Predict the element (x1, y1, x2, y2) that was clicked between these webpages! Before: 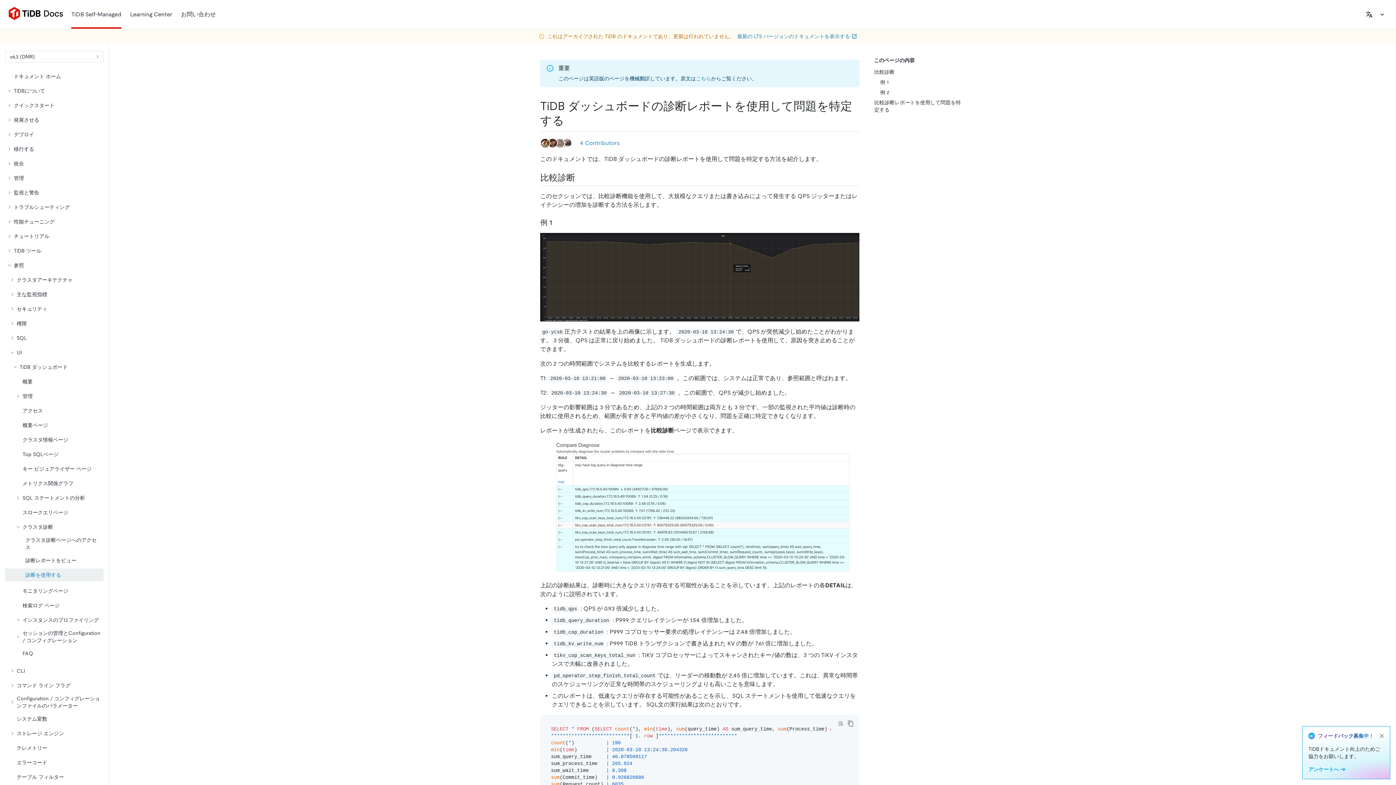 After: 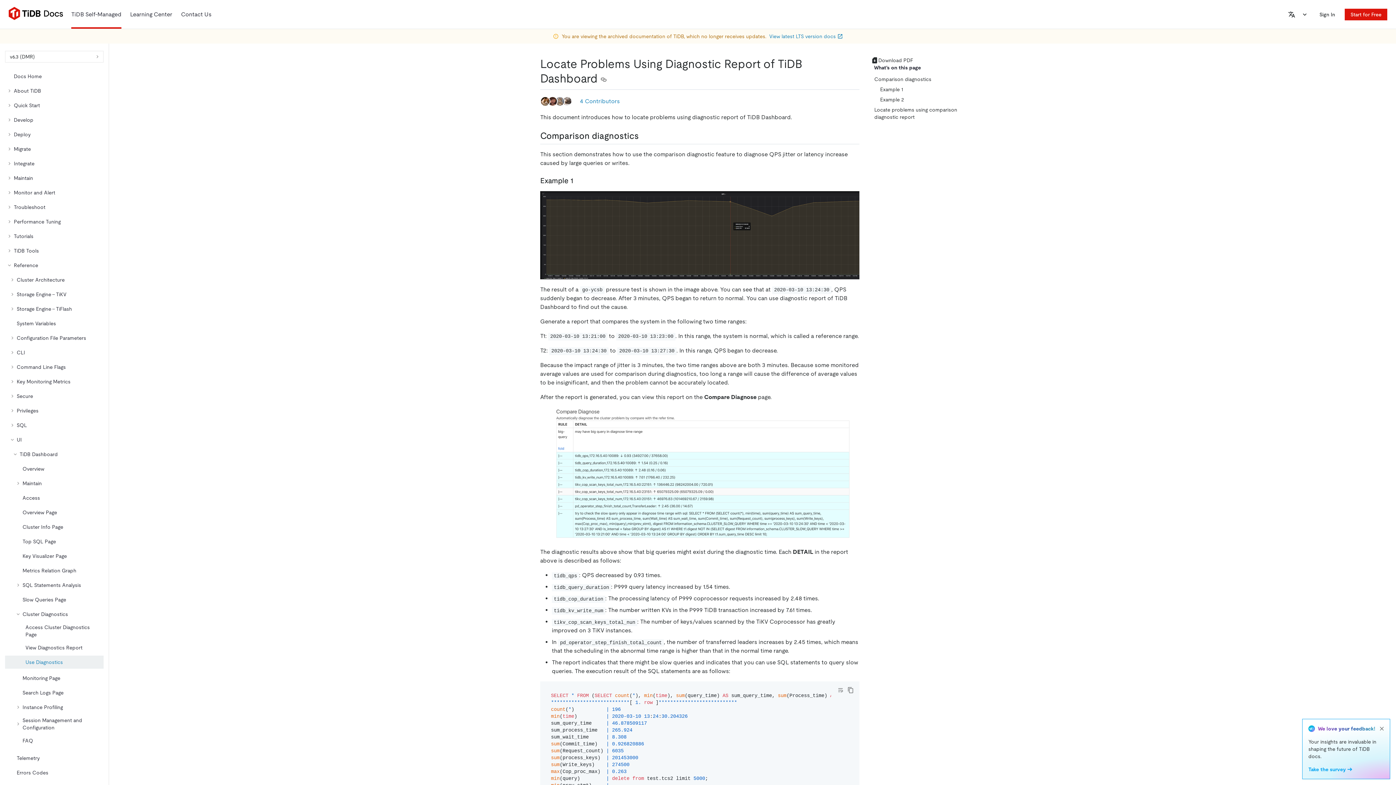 Action: label: こちら bbox: (696, 75, 711, 81)